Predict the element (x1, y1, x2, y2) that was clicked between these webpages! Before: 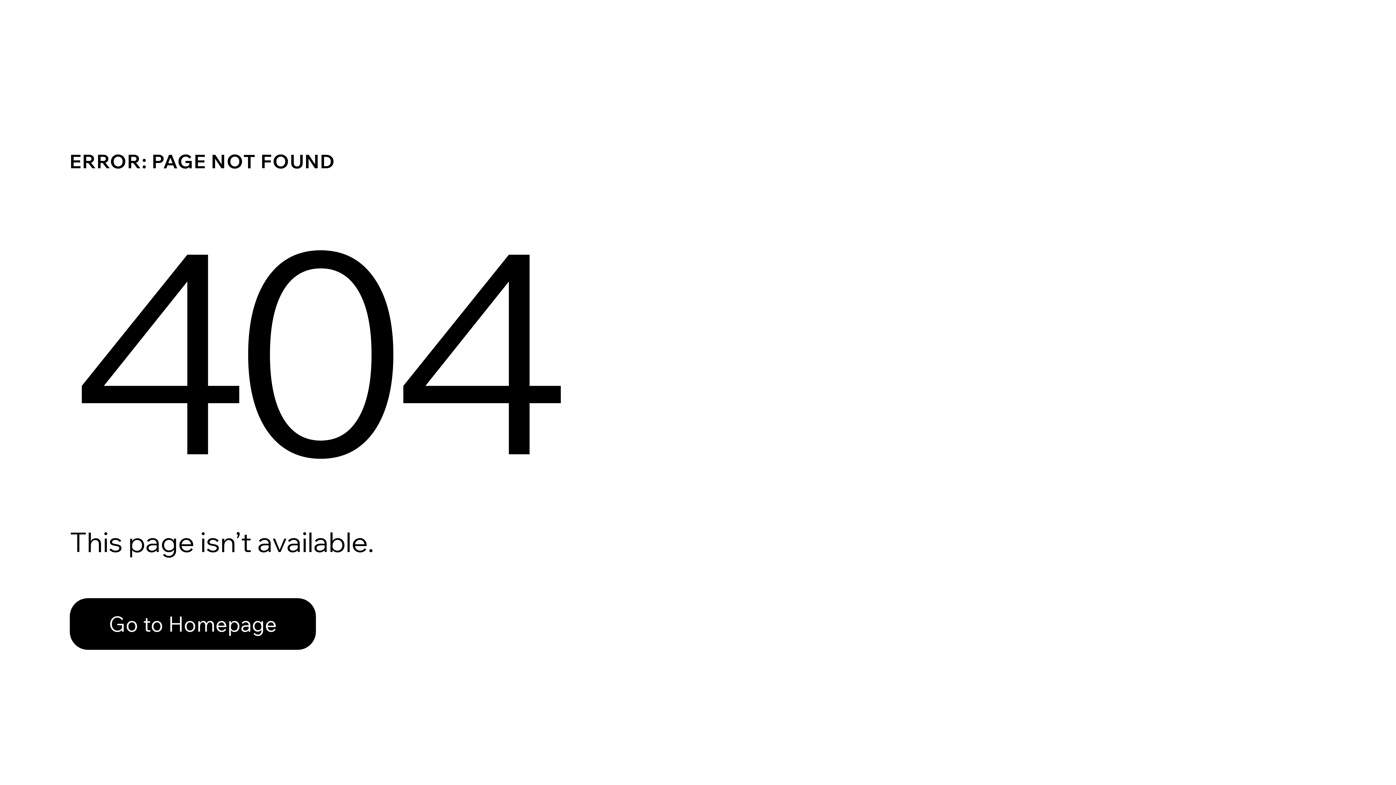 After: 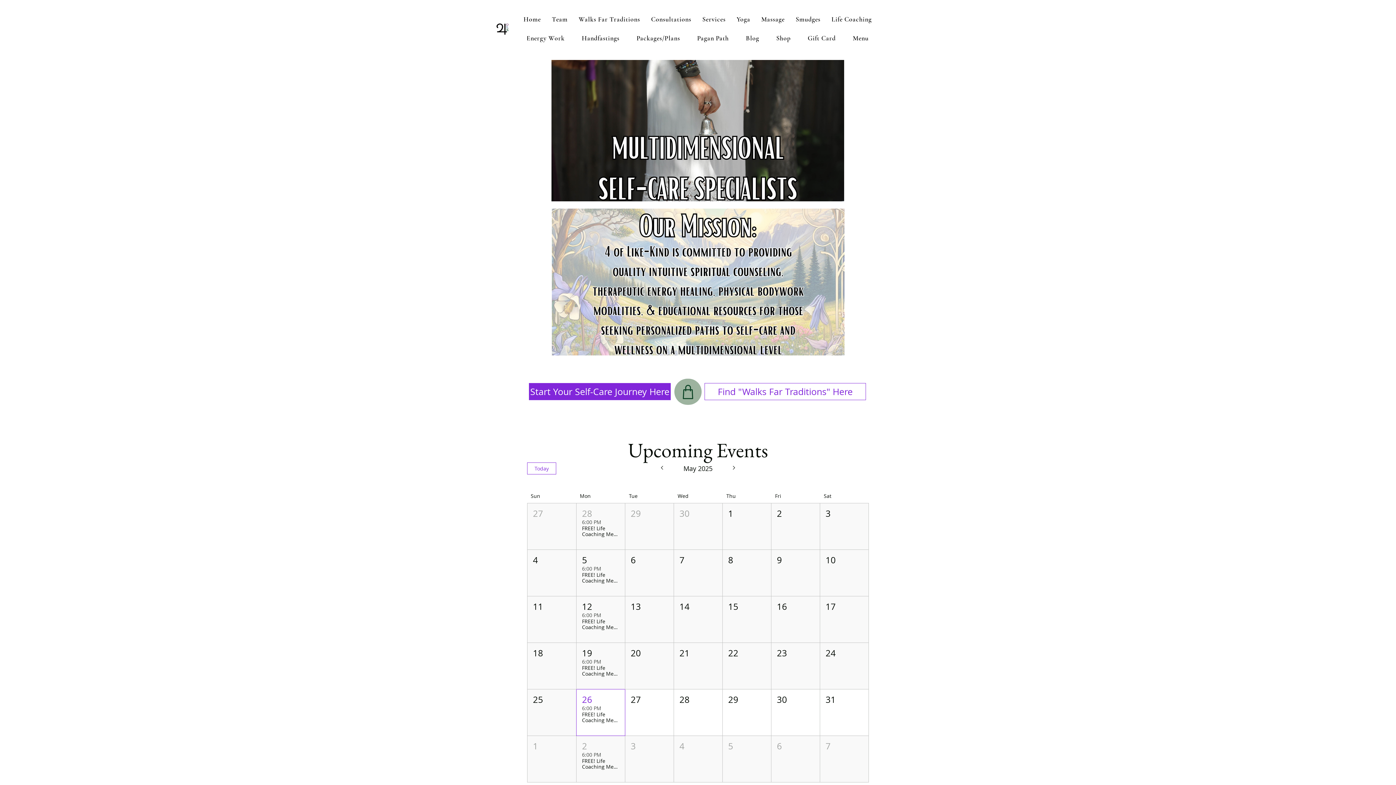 Action: label: Go to Homepage bbox: (69, 598, 316, 650)